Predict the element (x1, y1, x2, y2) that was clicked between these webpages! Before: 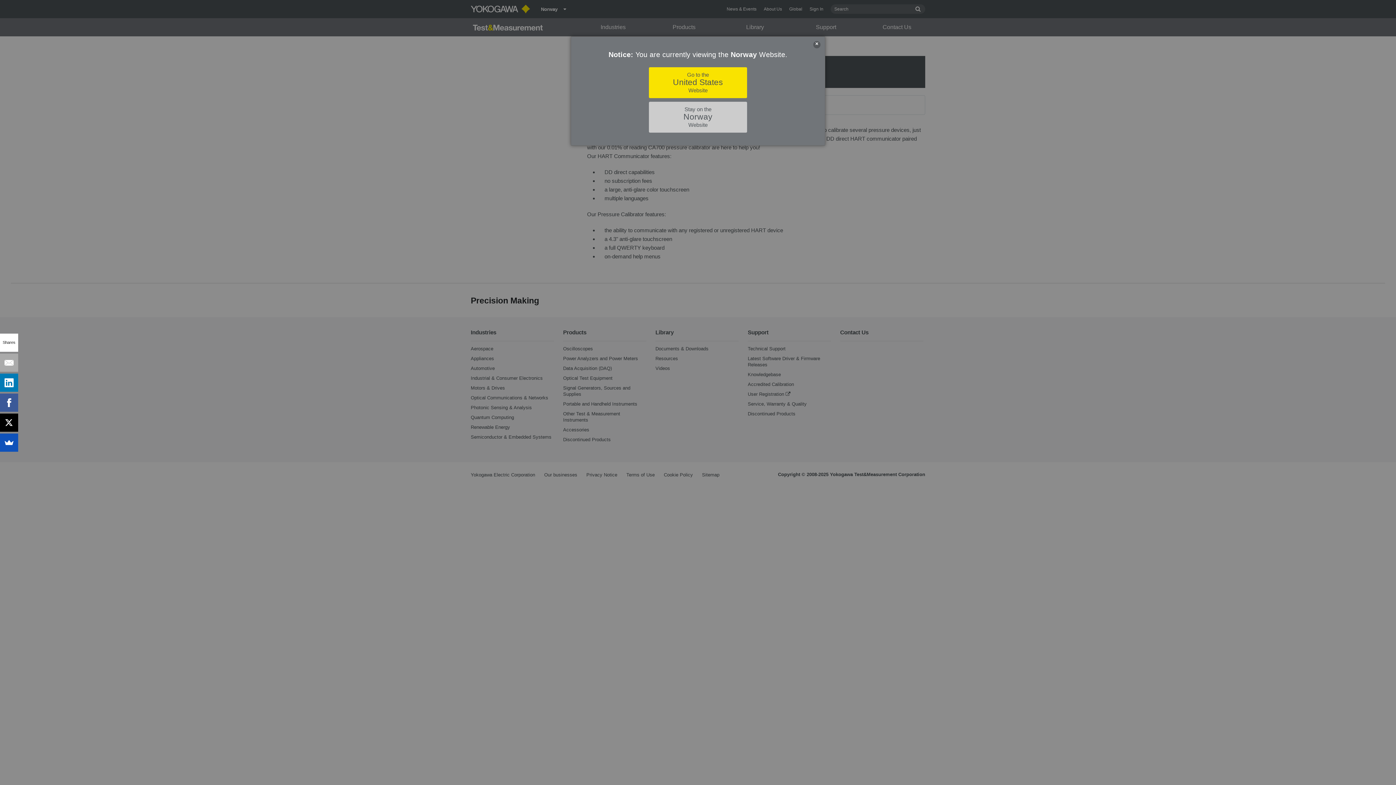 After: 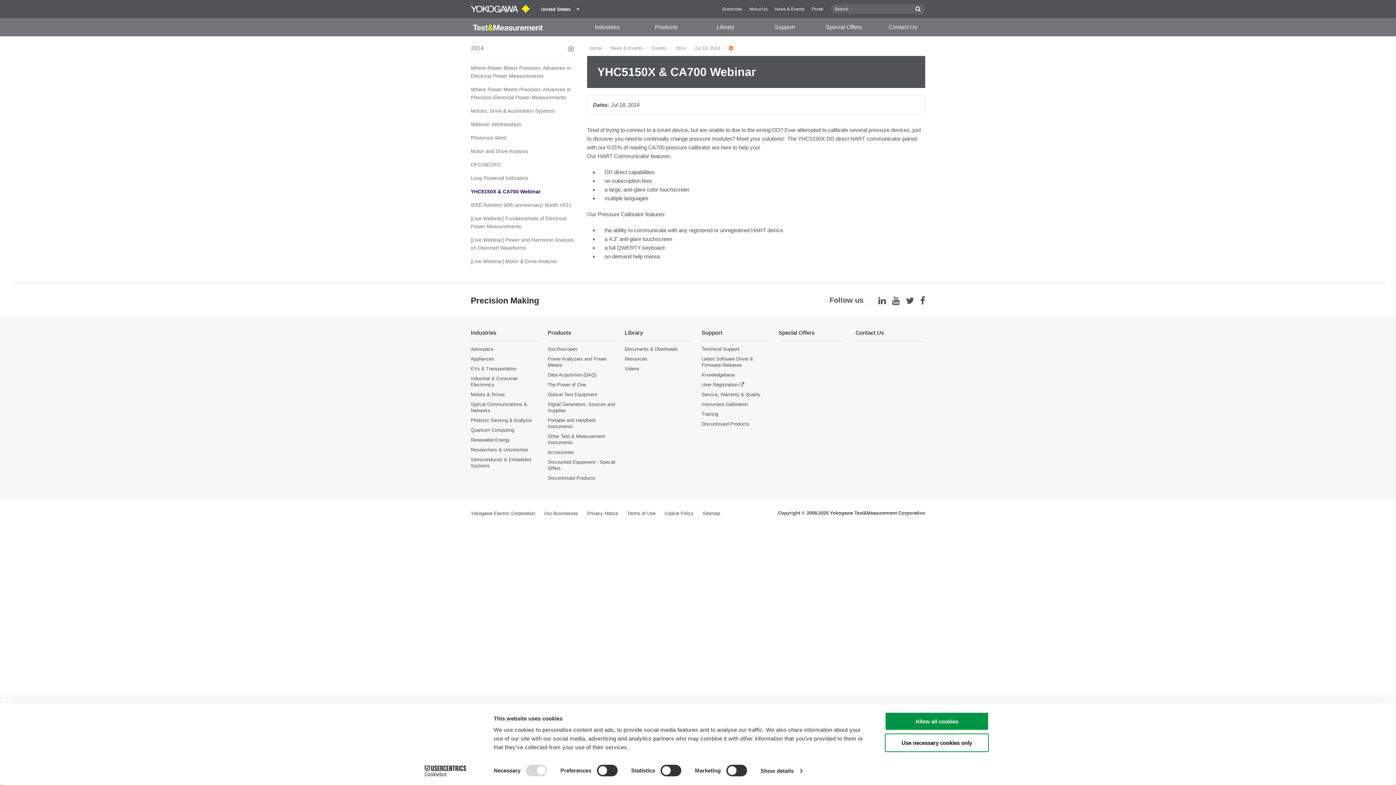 Action: label: Go to the
United States
Website bbox: (649, 67, 747, 98)